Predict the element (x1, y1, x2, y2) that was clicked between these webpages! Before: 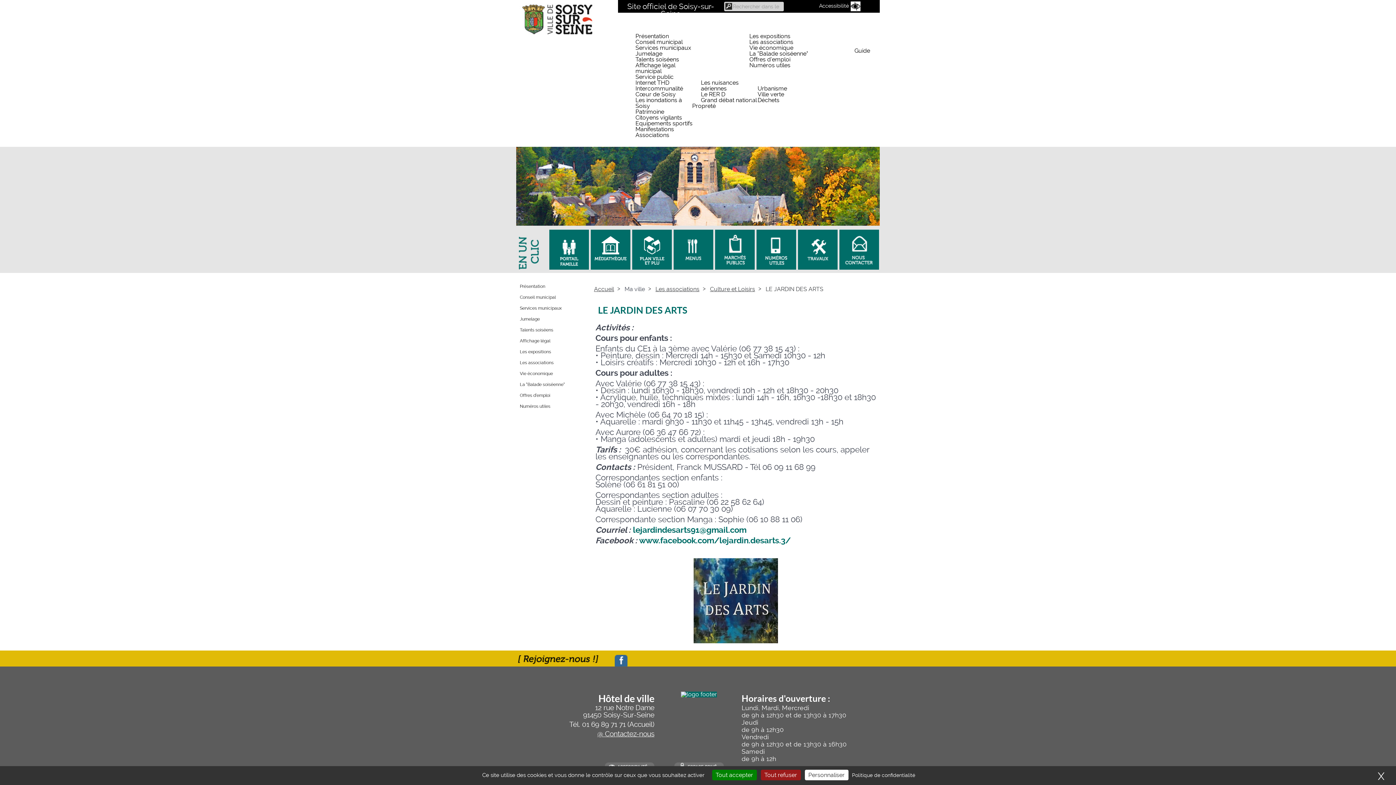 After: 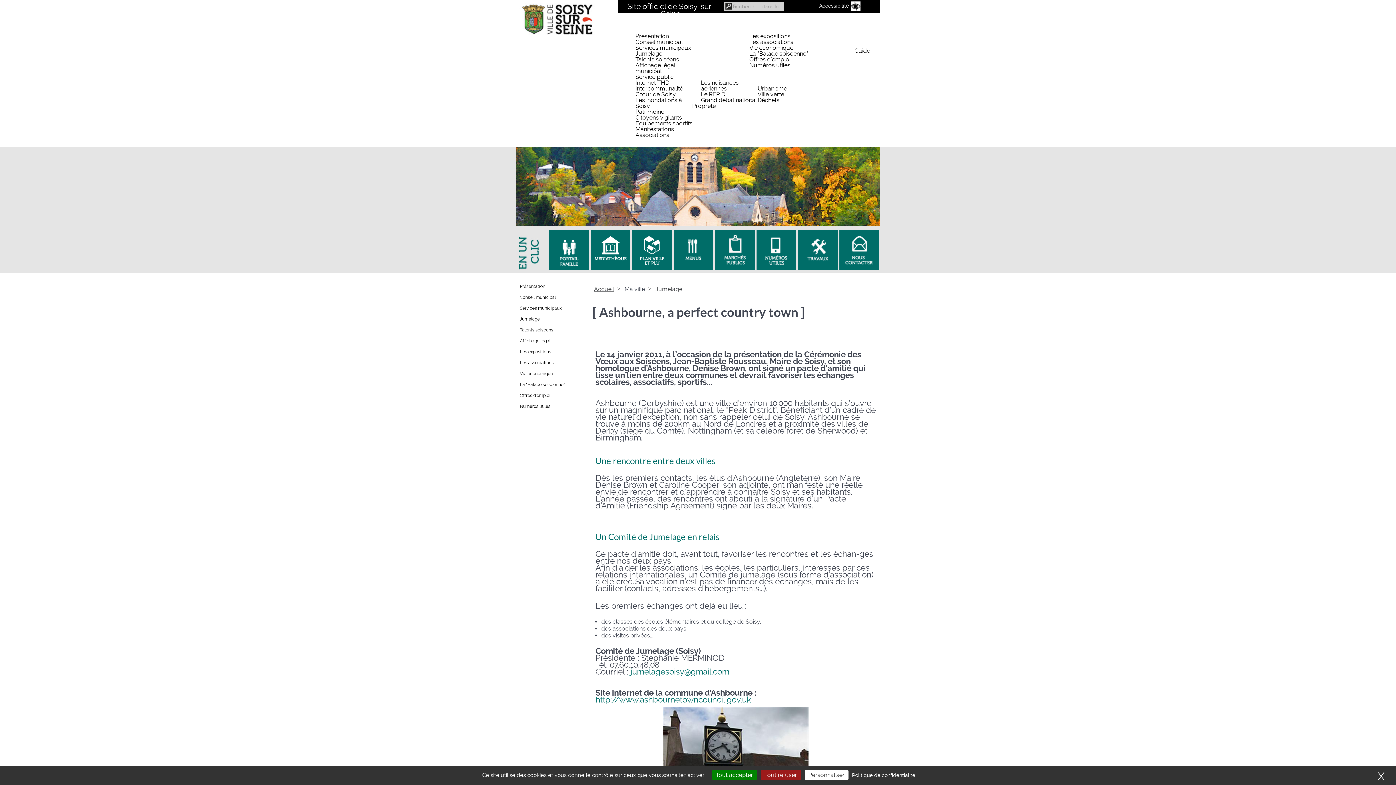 Action: label: Jumelage bbox: (635, 50, 662, 57)